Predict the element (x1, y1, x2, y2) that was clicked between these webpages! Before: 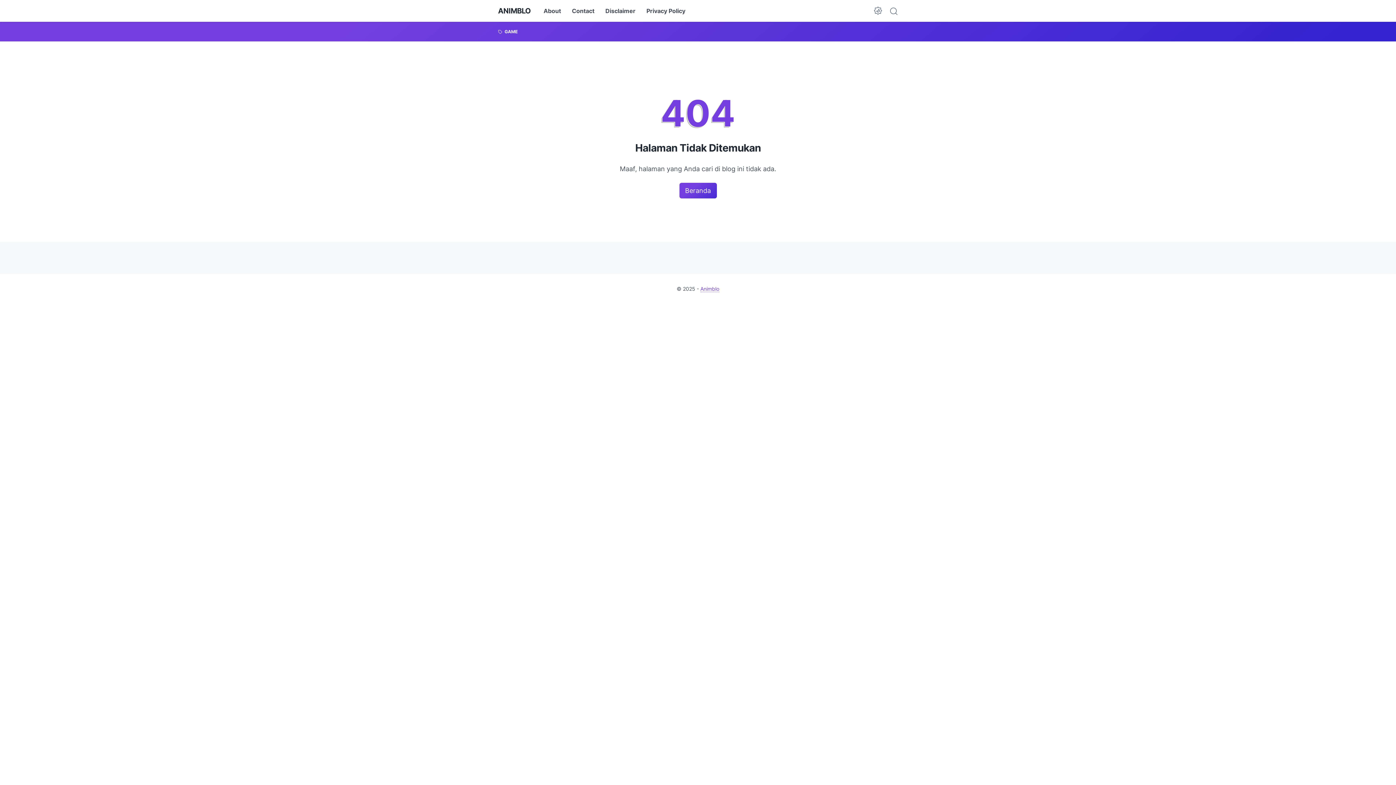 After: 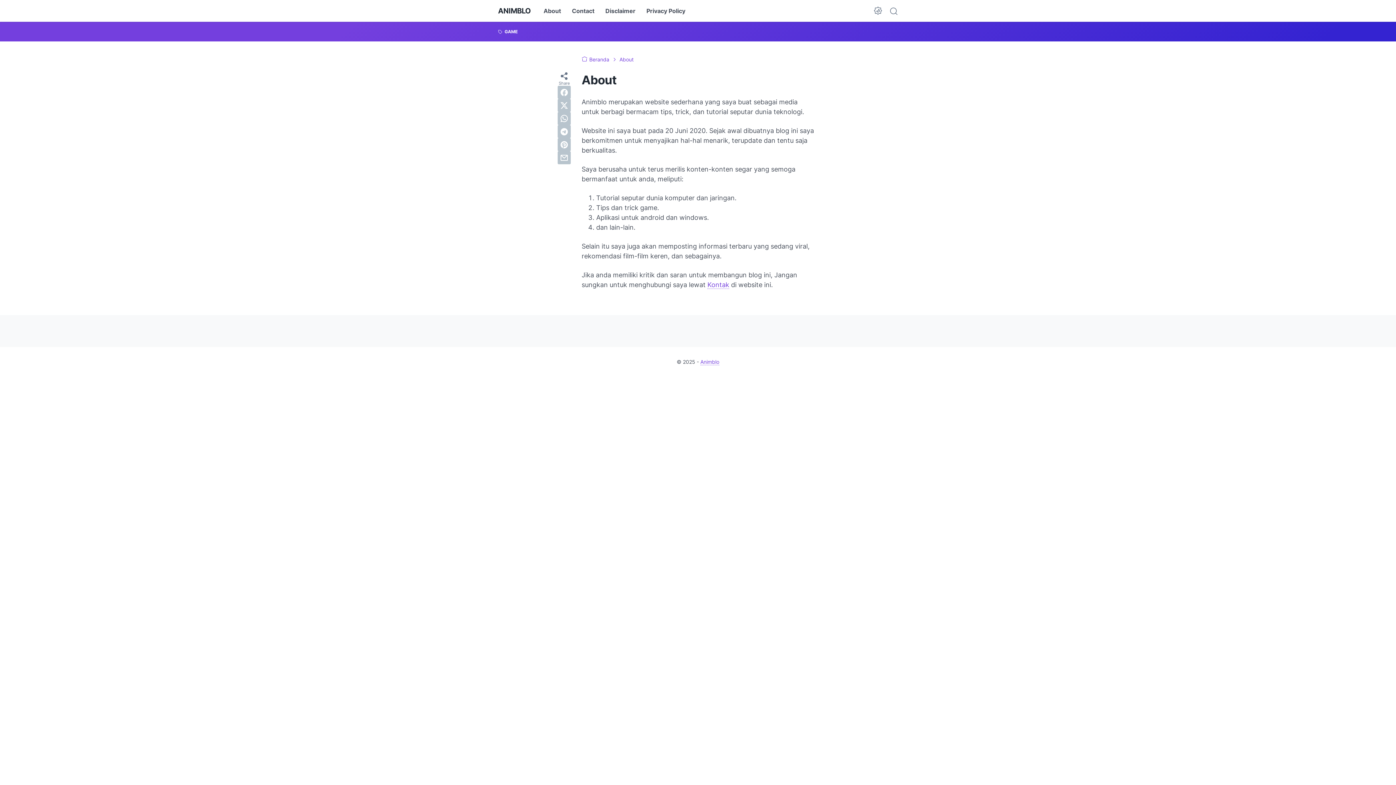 Action: label: About bbox: (543, 0, 561, 21)